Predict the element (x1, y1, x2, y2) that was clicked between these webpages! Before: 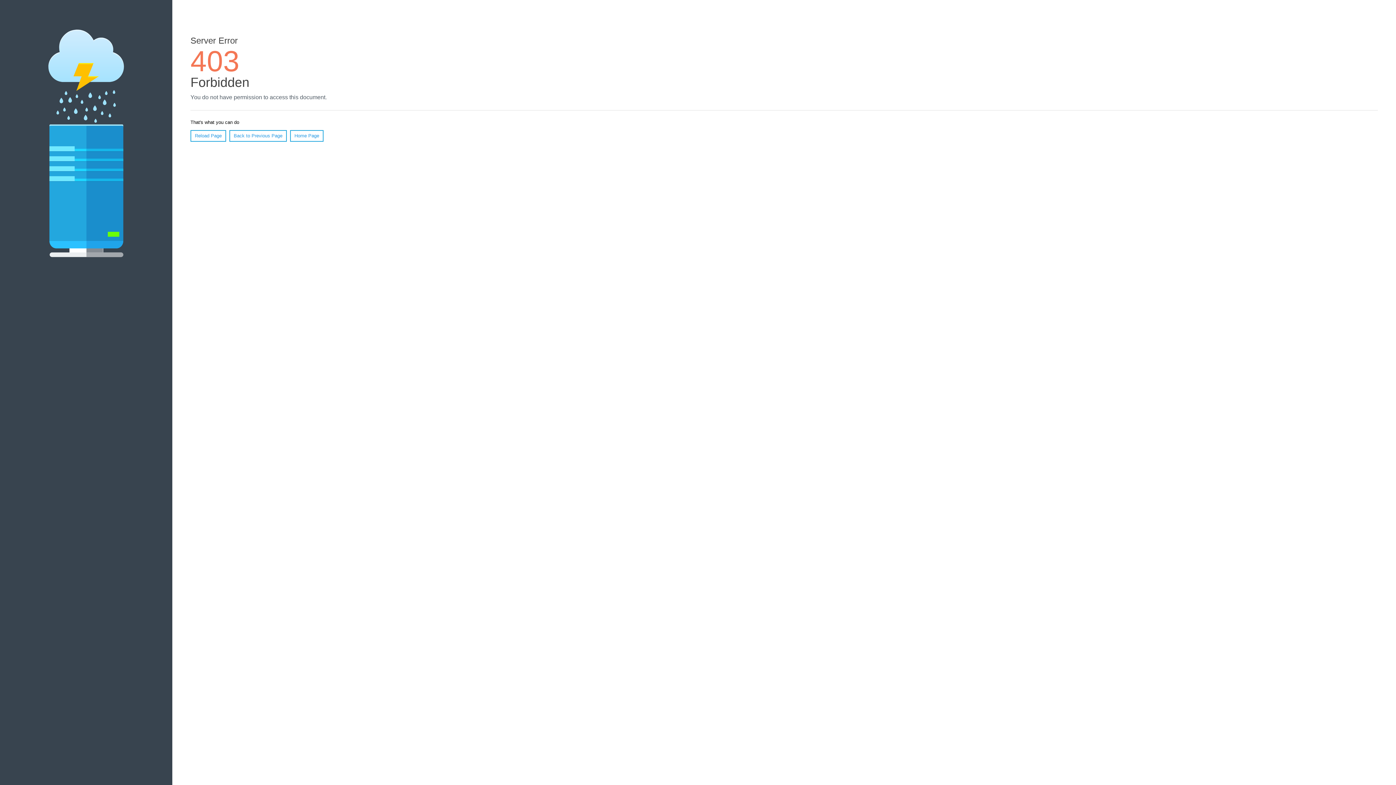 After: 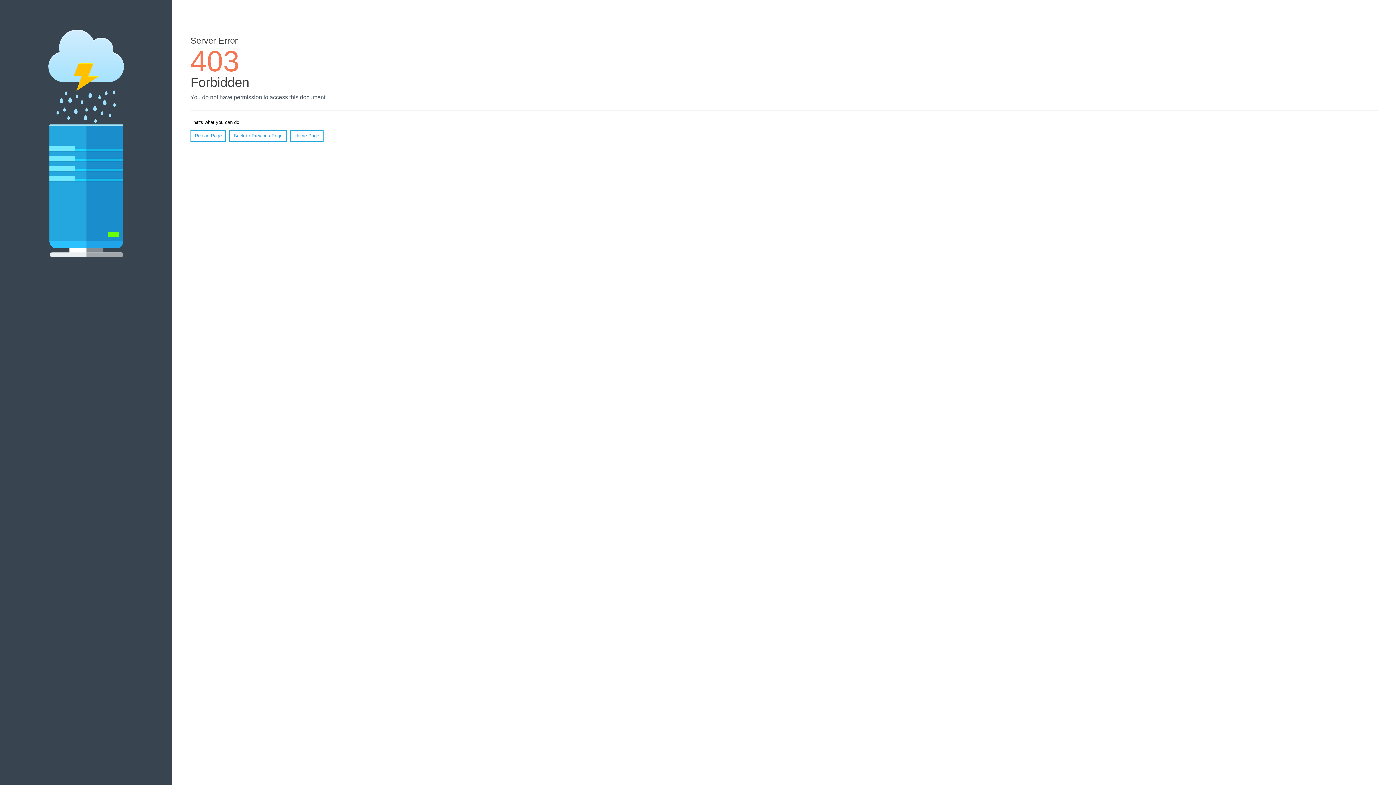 Action: bbox: (190, 130, 226, 141) label: Reload Page